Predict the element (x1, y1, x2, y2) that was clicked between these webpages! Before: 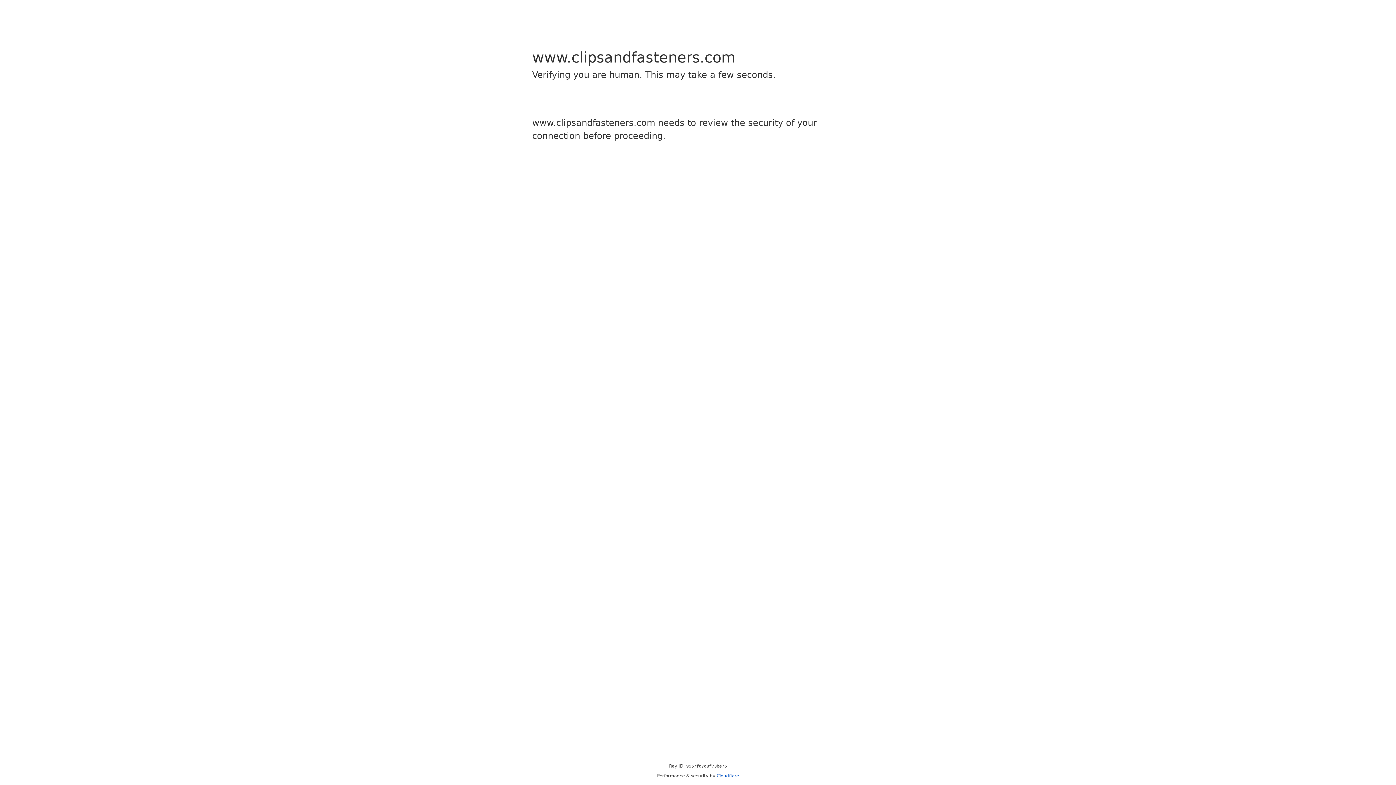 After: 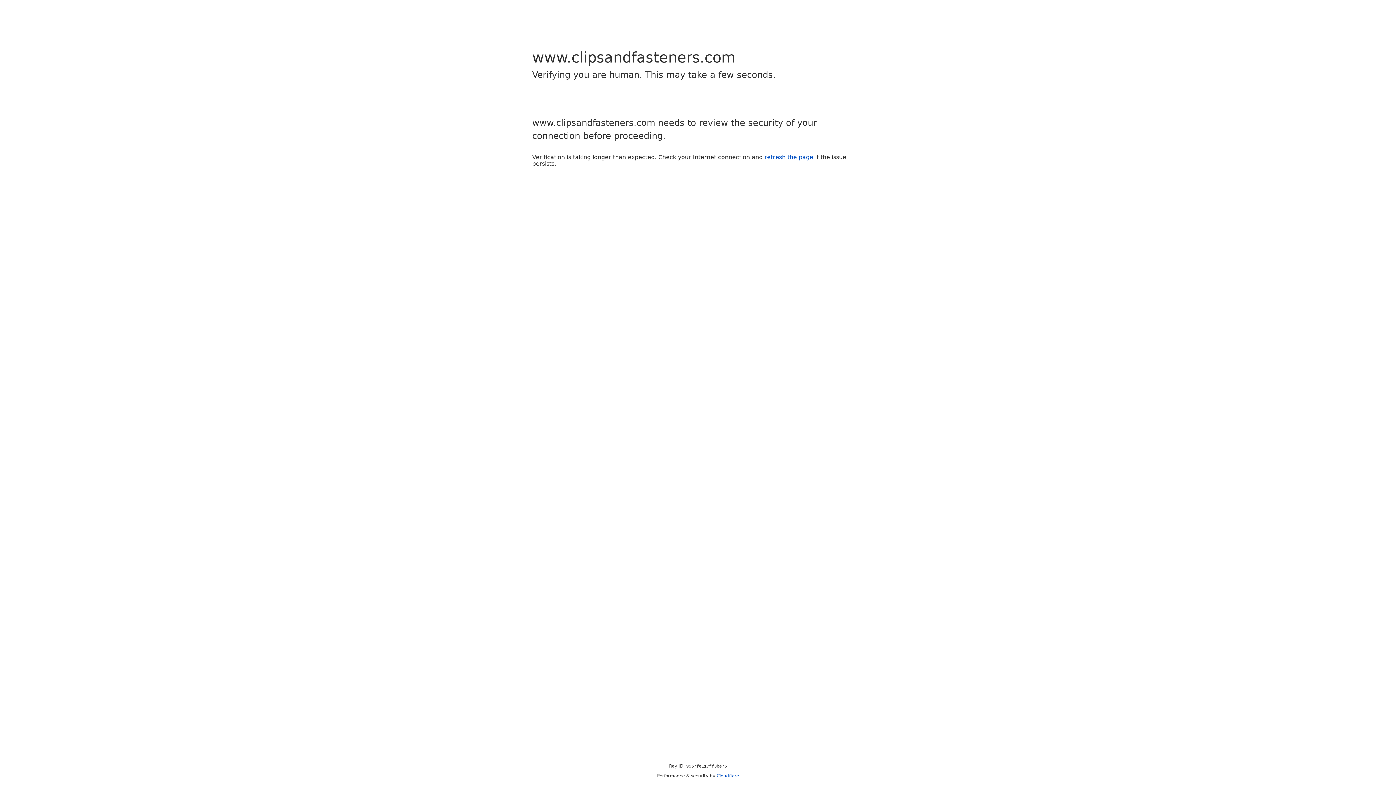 Action: bbox: (716, 773, 739, 778) label: Cloudflare